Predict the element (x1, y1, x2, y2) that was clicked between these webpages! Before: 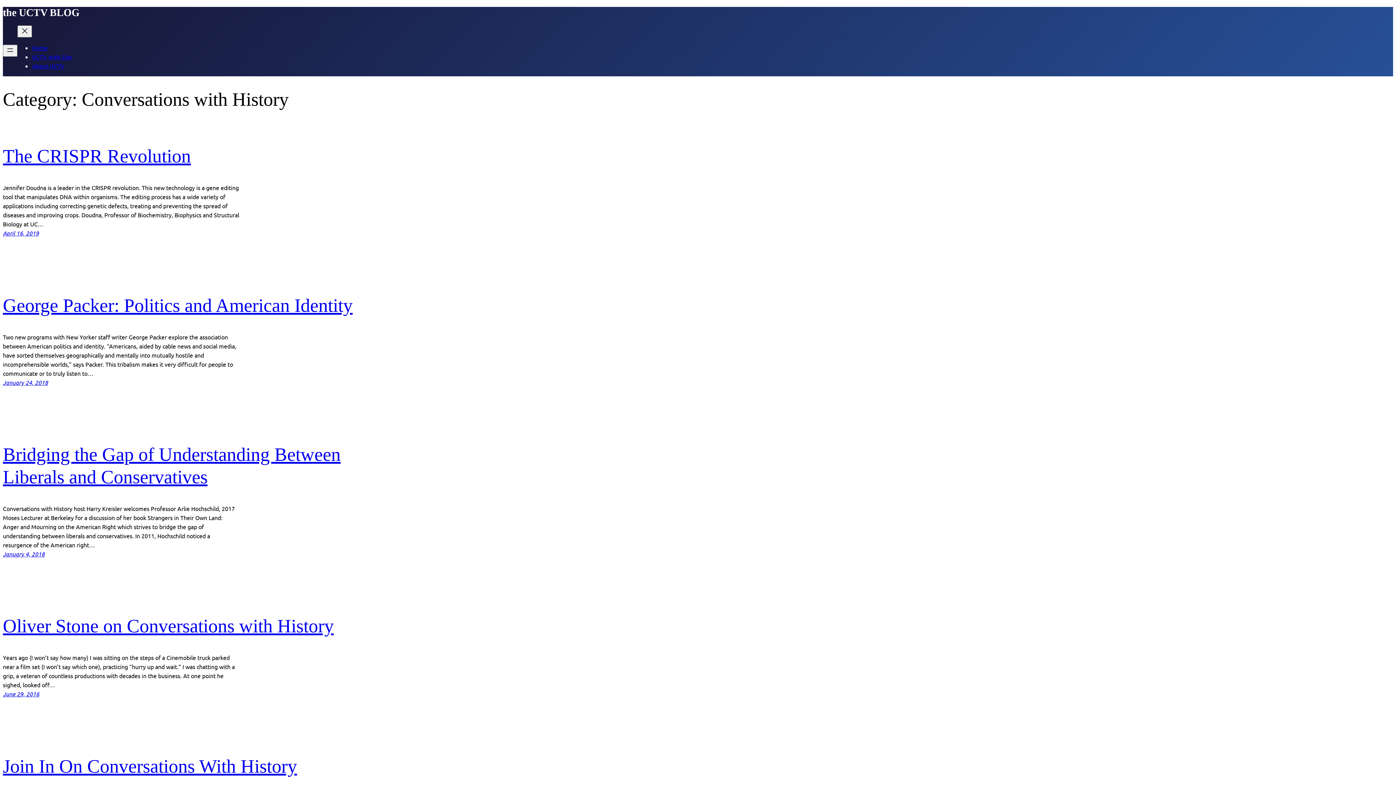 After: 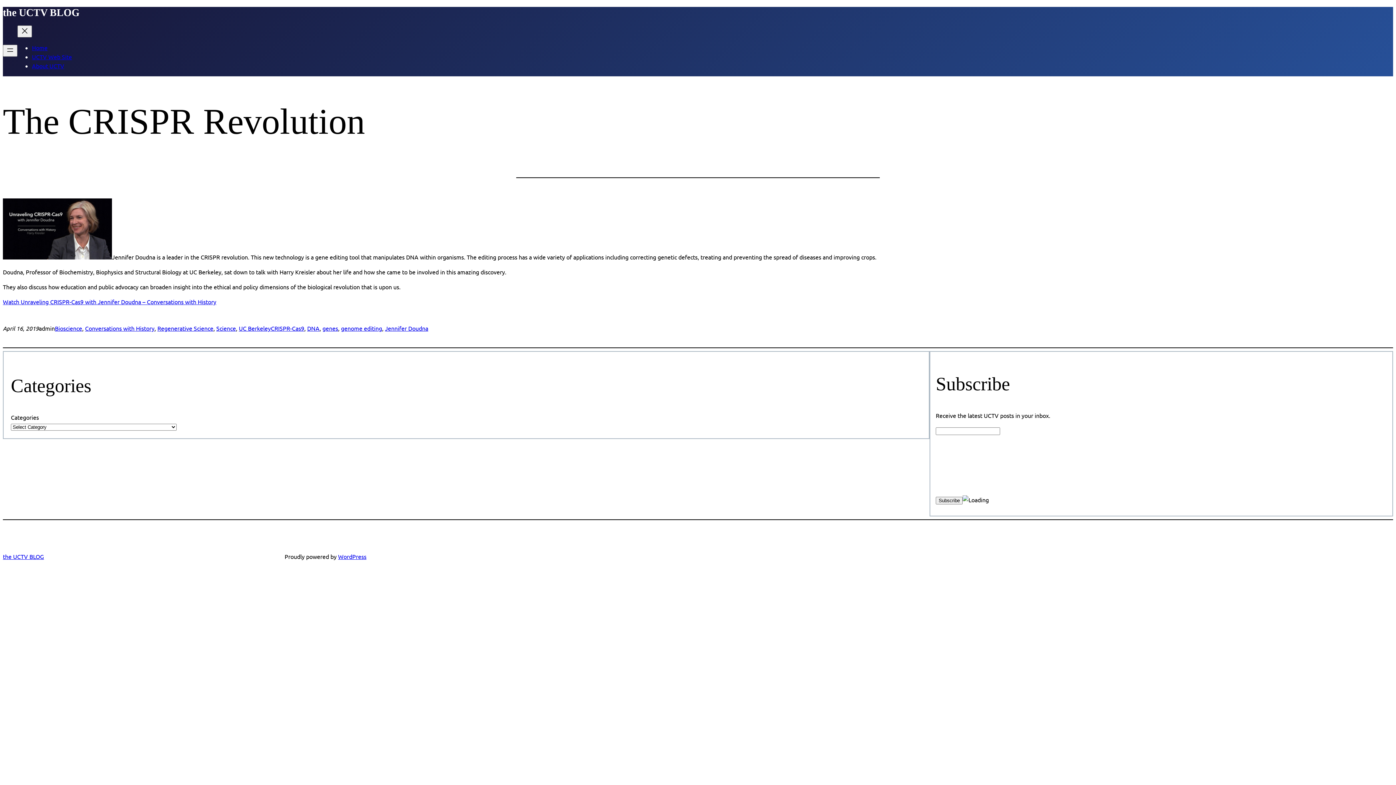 Action: label: April 16, 2019 bbox: (2, 229, 38, 237)